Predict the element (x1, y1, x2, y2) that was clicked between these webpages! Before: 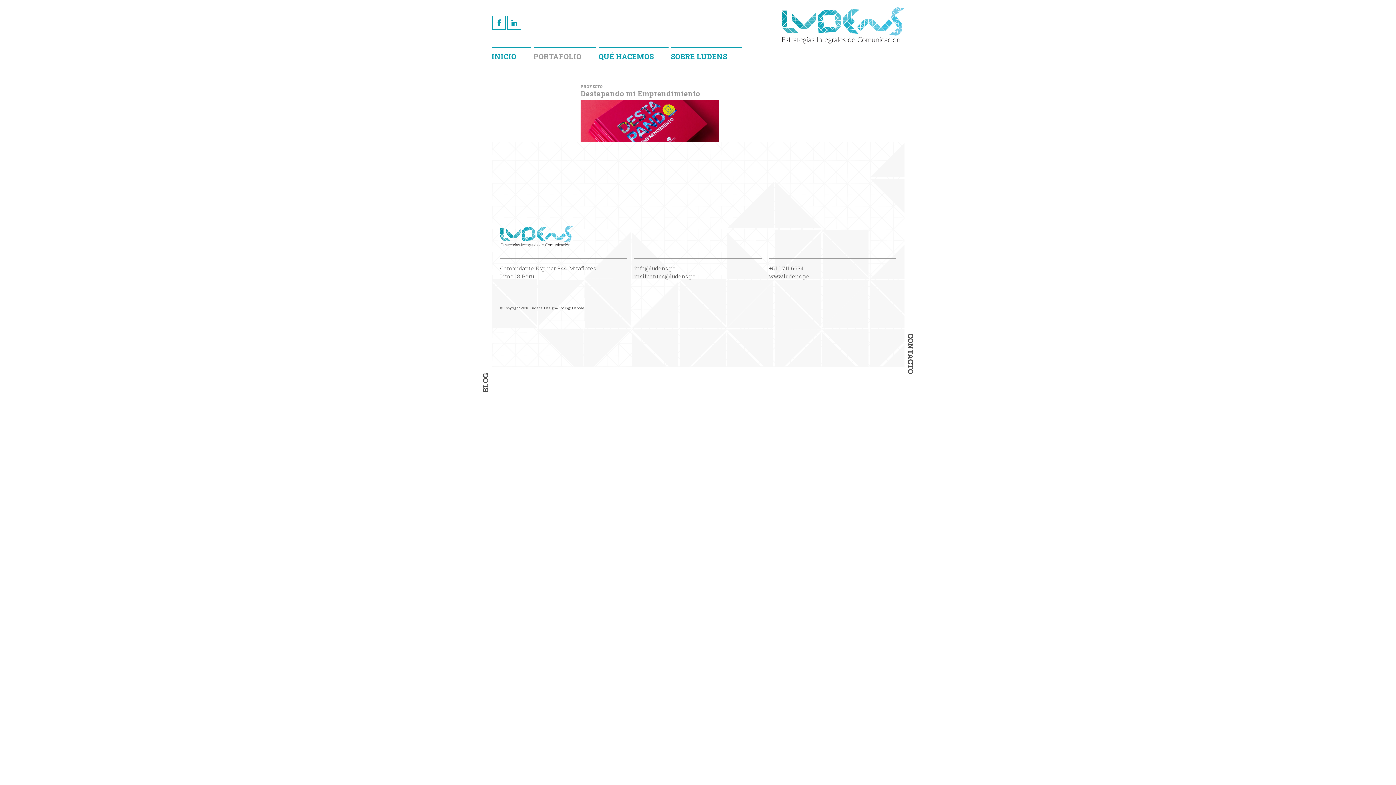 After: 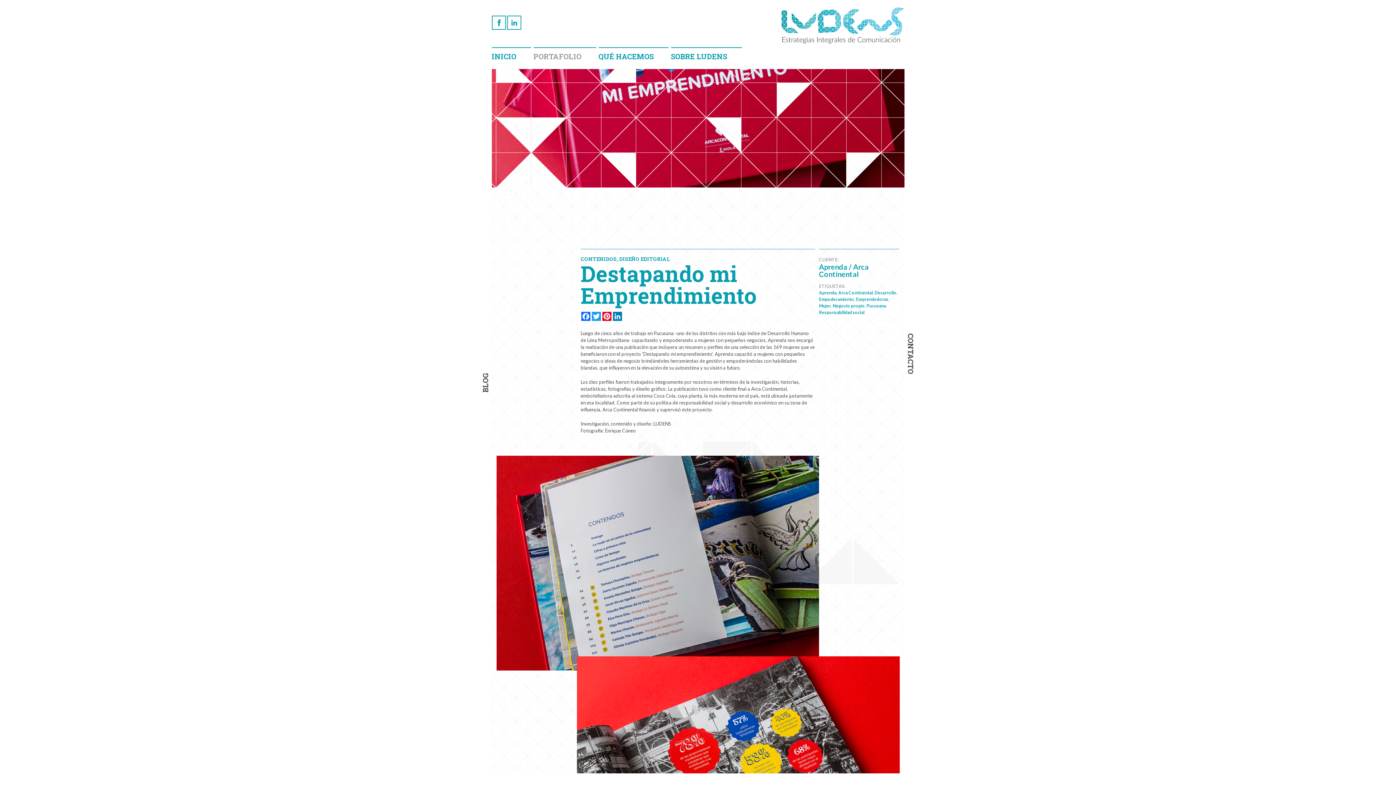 Action: label: Destapando mi Emprendimiento bbox: (580, 88, 700, 98)